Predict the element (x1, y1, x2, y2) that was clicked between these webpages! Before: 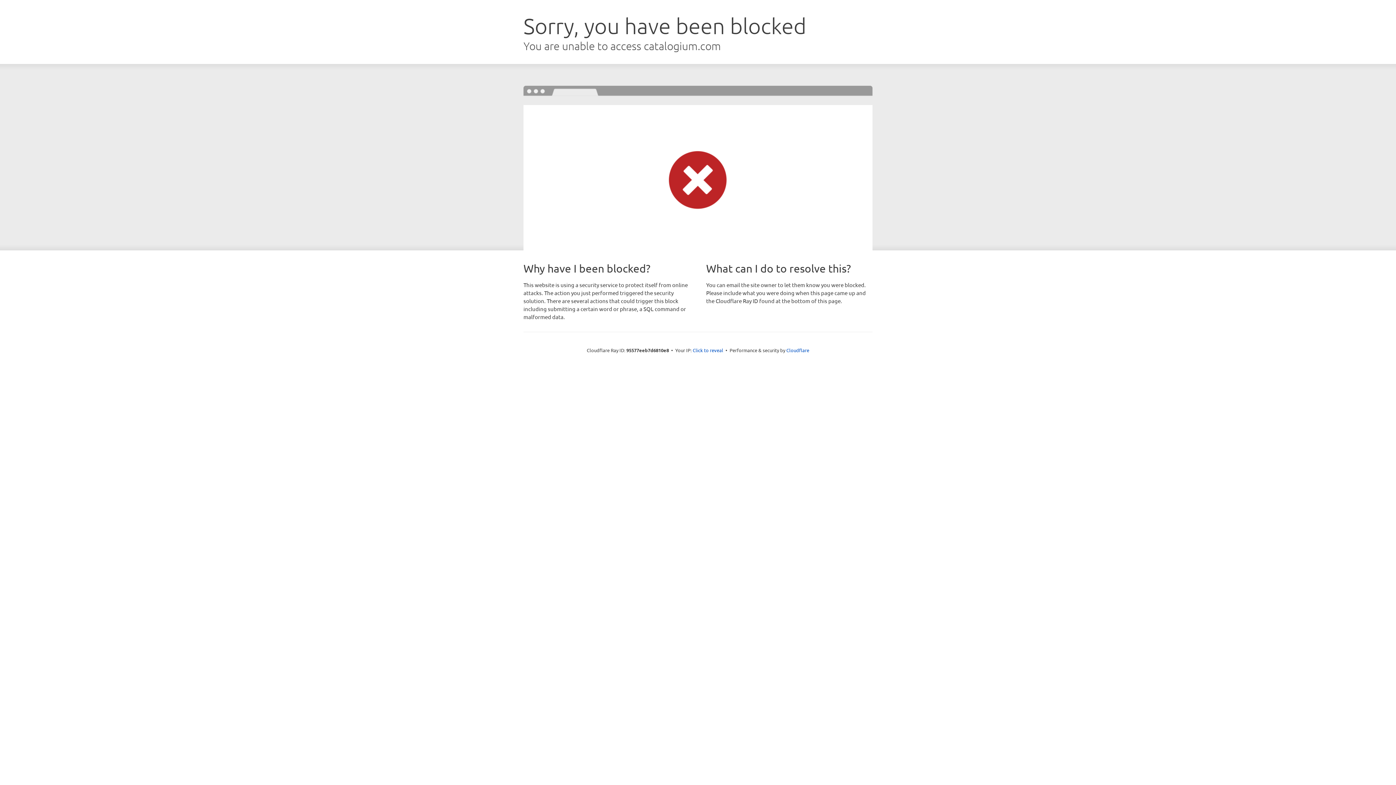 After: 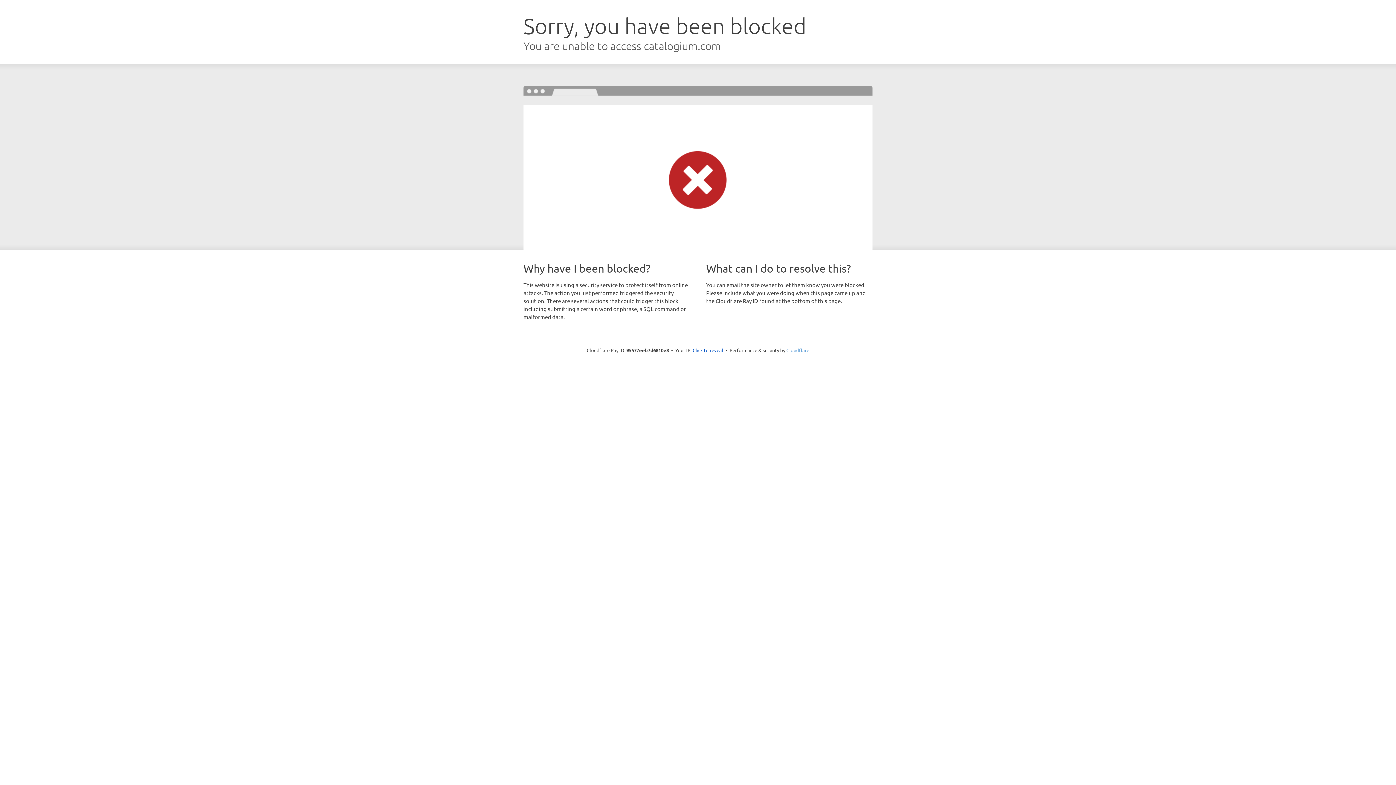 Action: bbox: (786, 347, 809, 353) label: Cloudflare